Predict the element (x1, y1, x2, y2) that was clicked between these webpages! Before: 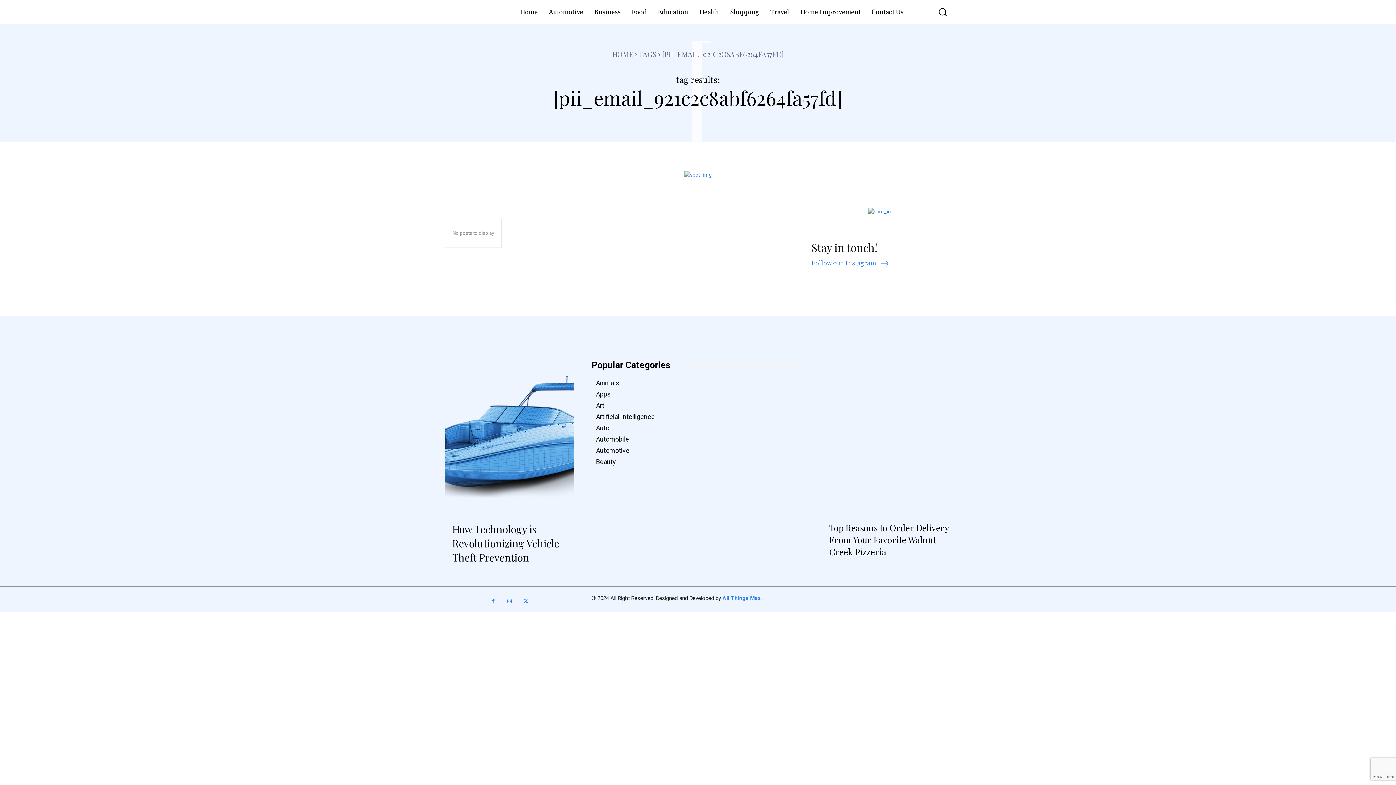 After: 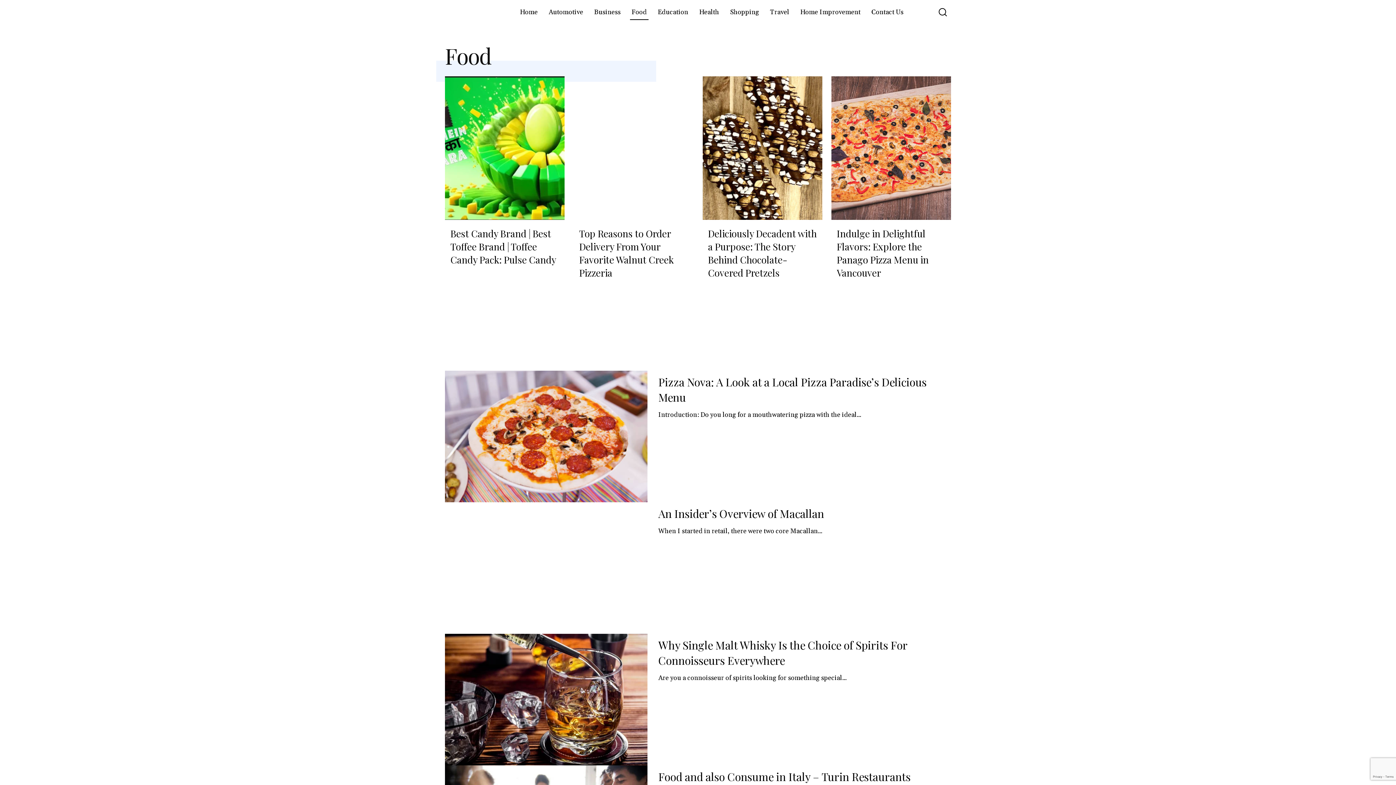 Action: label: Food bbox: (628, 4, 650, 19)